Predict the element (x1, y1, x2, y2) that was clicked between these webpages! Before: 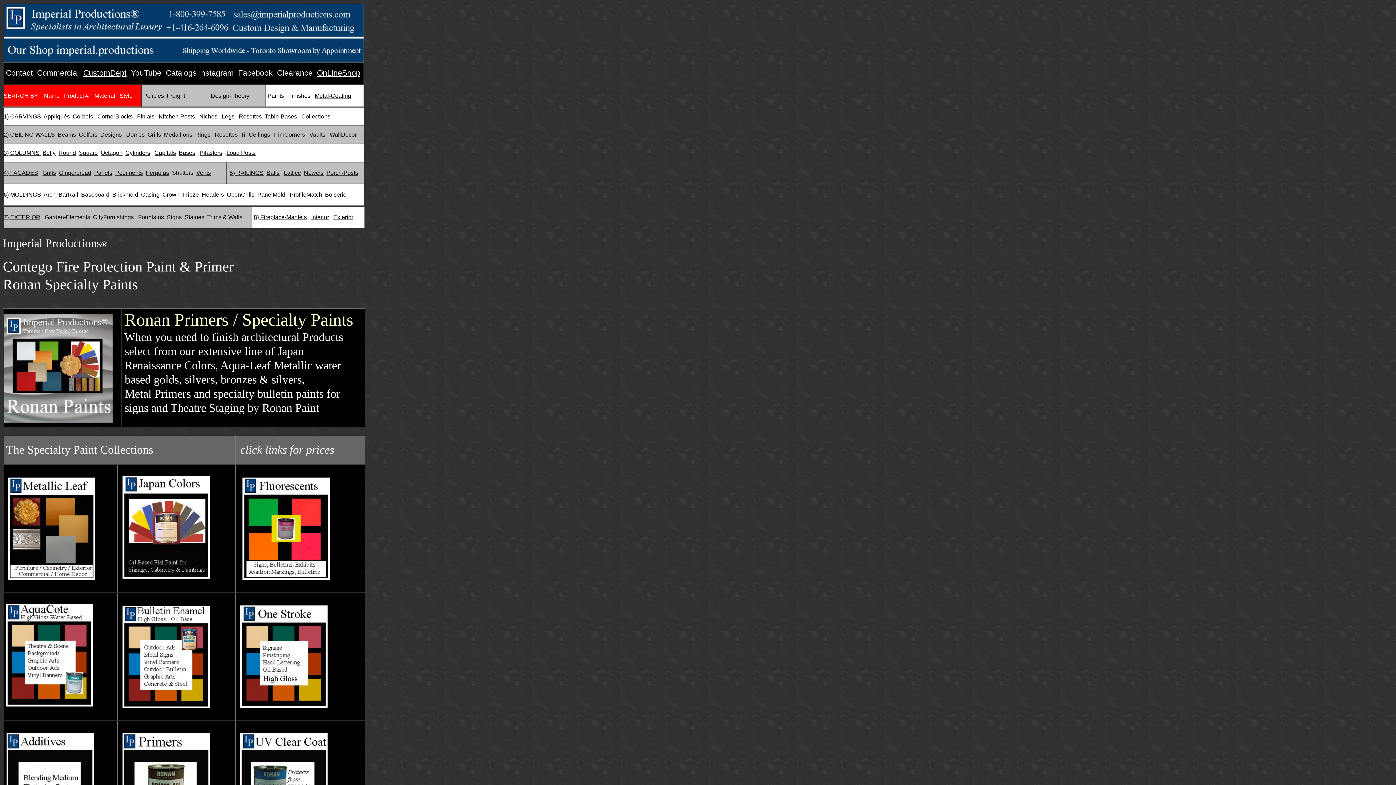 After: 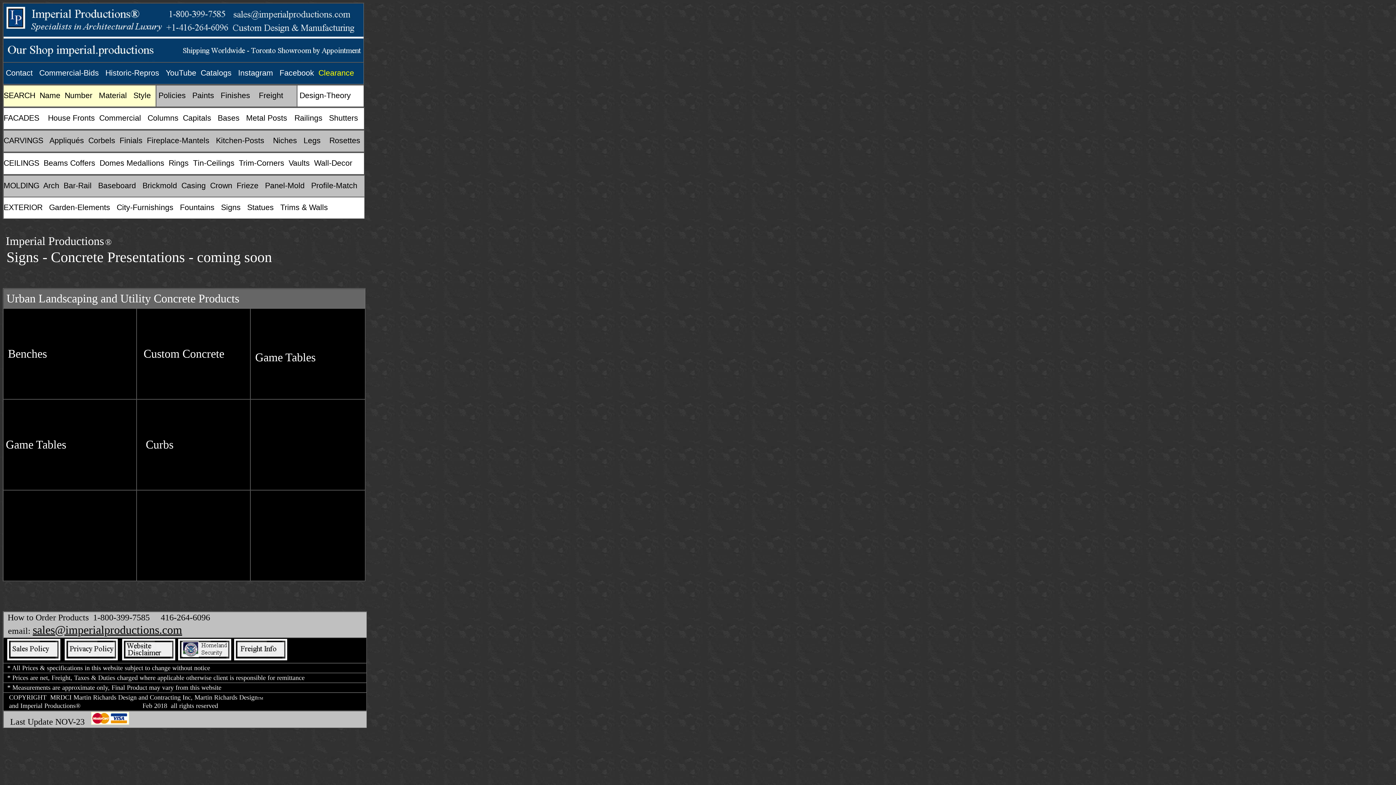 Action: label: Signs bbox: (166, 214, 181, 220)